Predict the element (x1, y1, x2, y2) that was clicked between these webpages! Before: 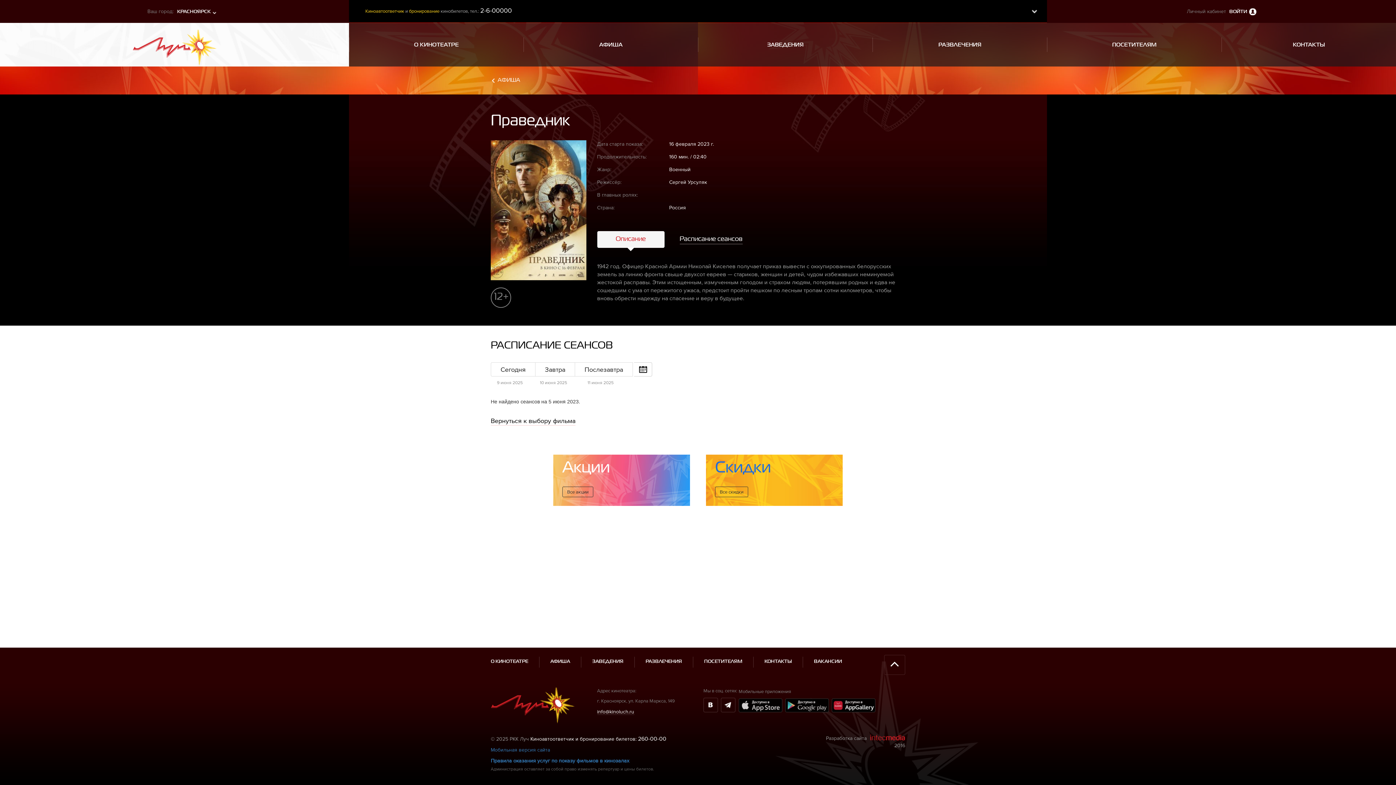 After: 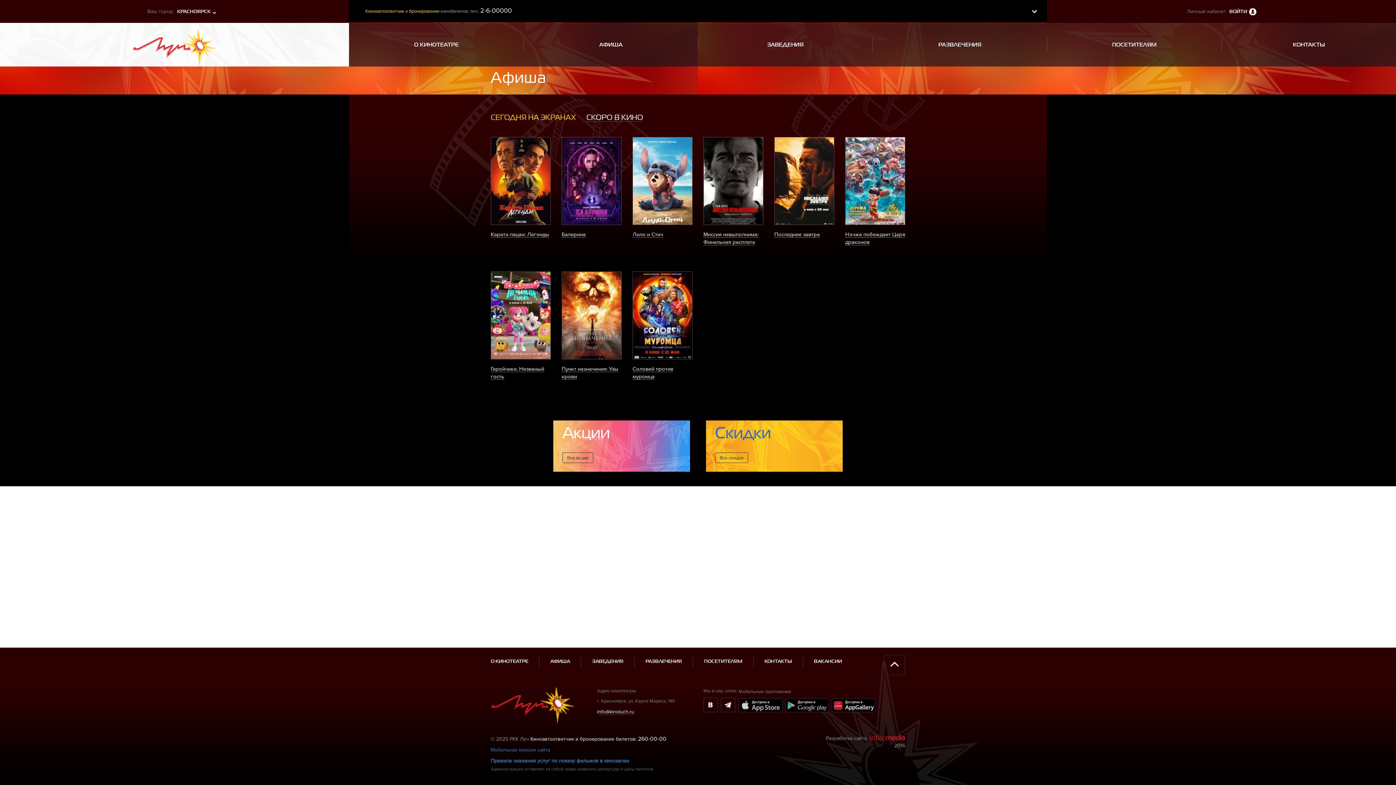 Action: label: АФИША bbox: (539, 648, 581, 677)